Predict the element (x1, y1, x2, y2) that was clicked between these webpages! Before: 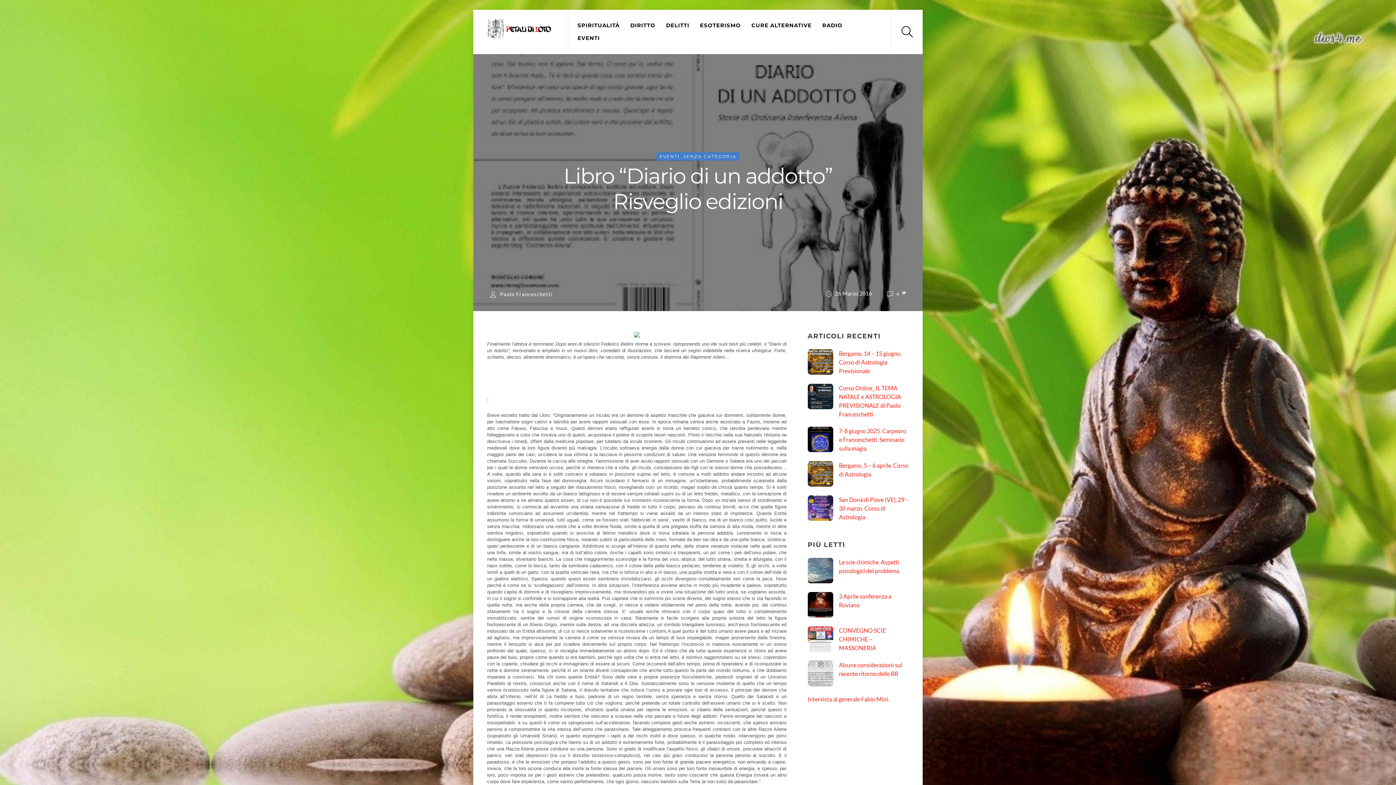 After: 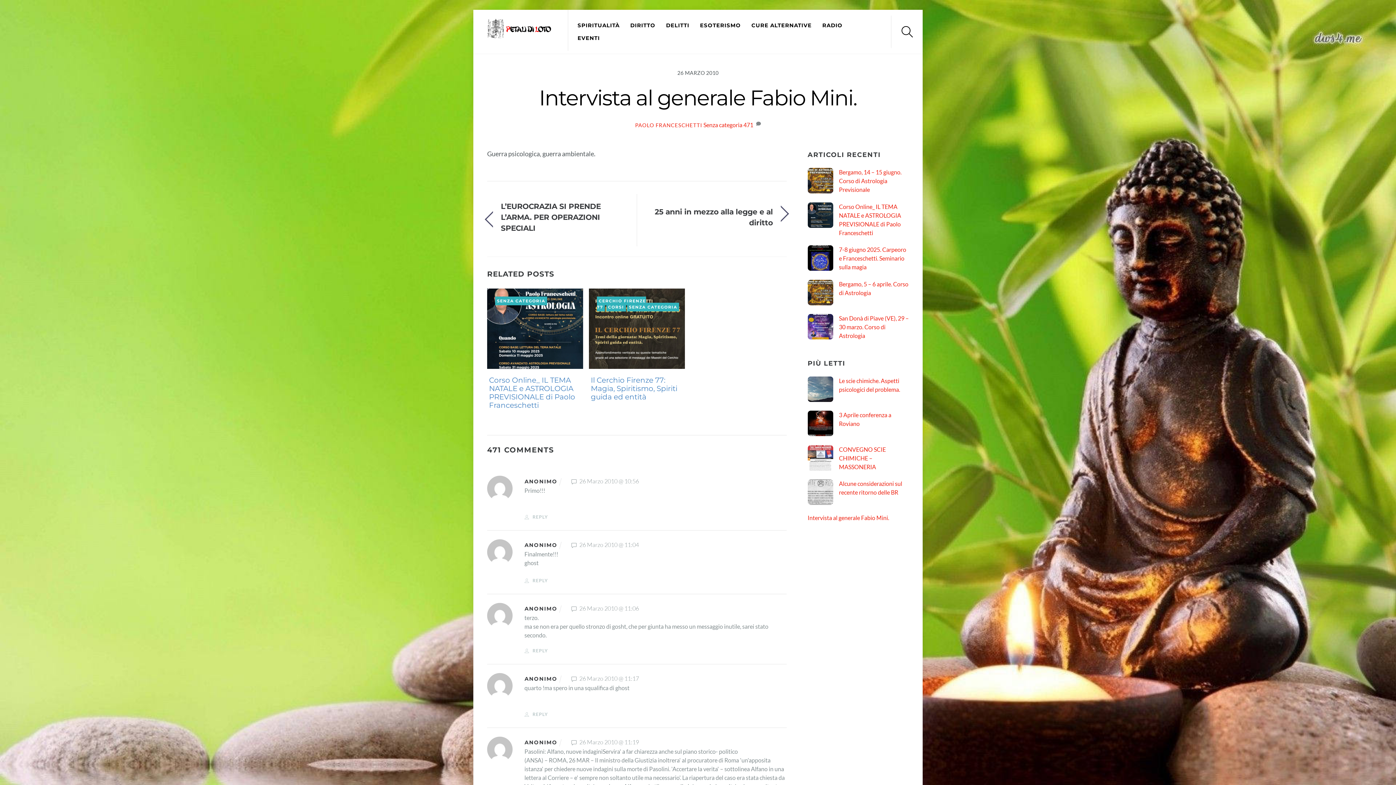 Action: bbox: (807, 695, 909, 704) label: Intervista al generale Fabio Mini.